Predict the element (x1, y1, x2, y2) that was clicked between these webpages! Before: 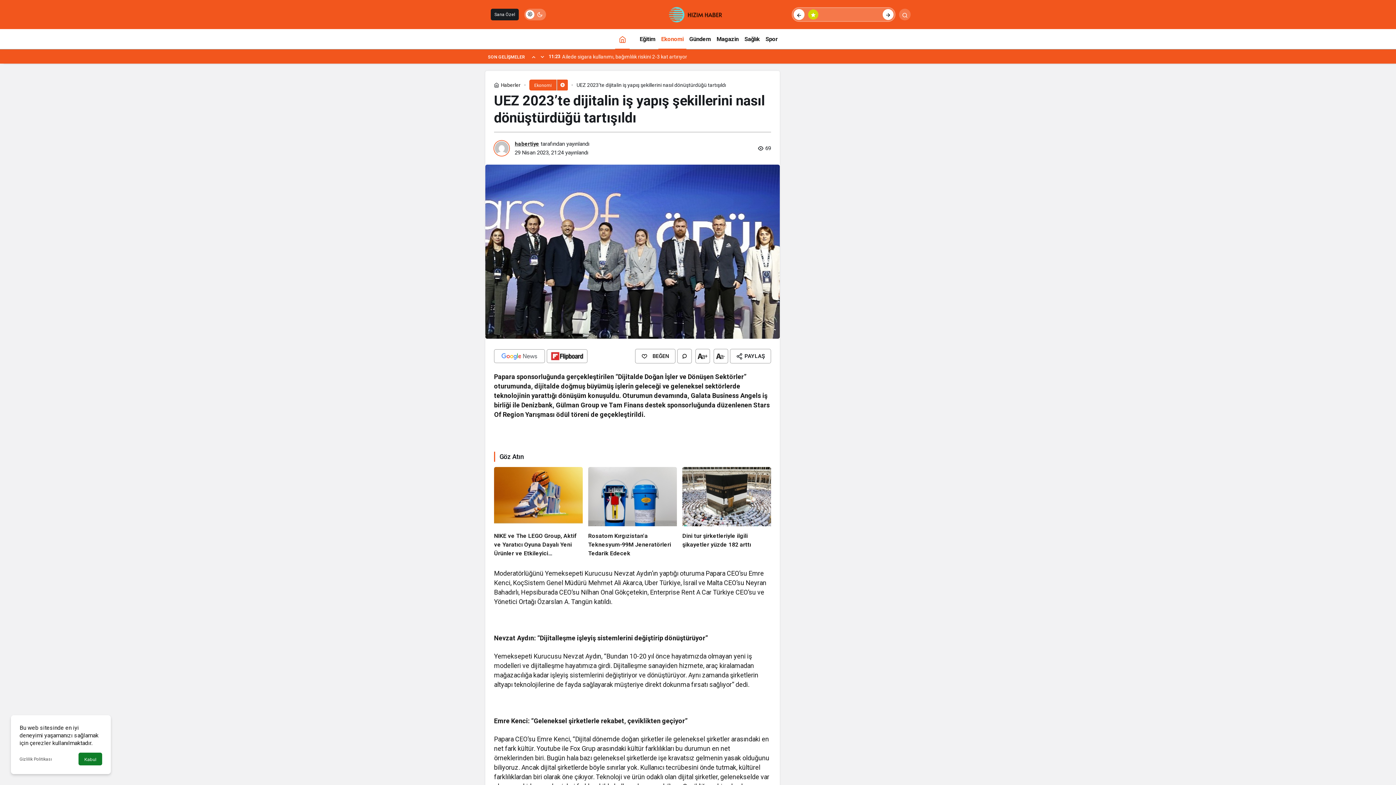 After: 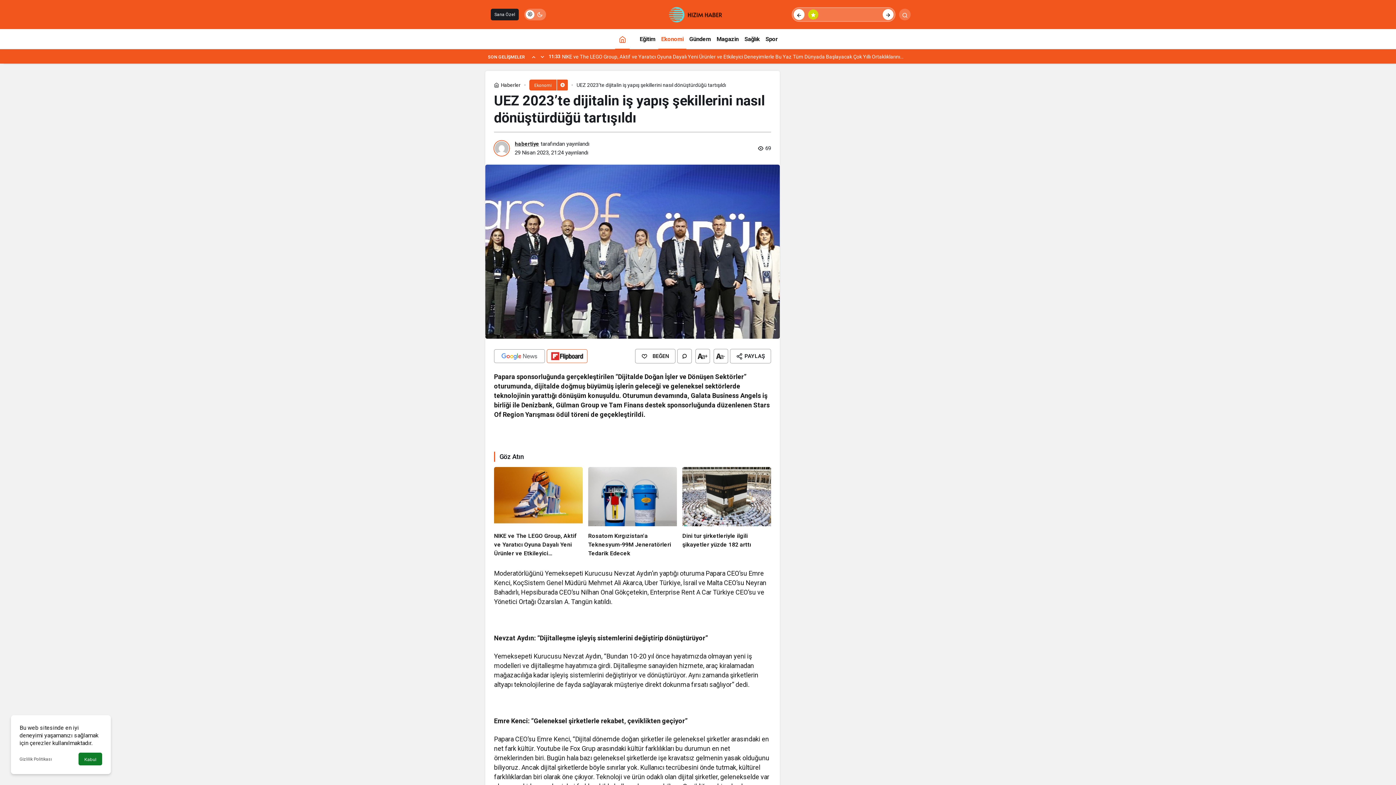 Action: bbox: (546, 349, 587, 363)